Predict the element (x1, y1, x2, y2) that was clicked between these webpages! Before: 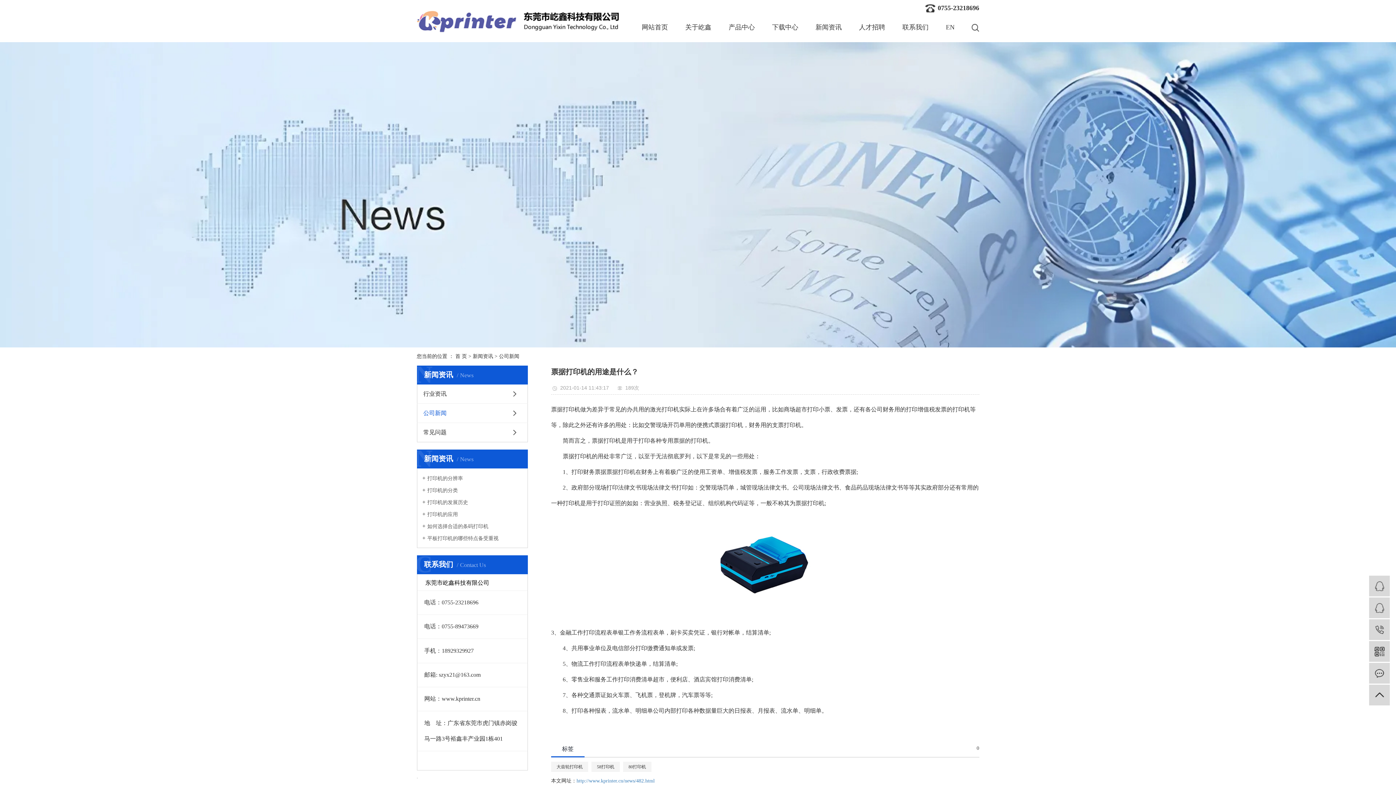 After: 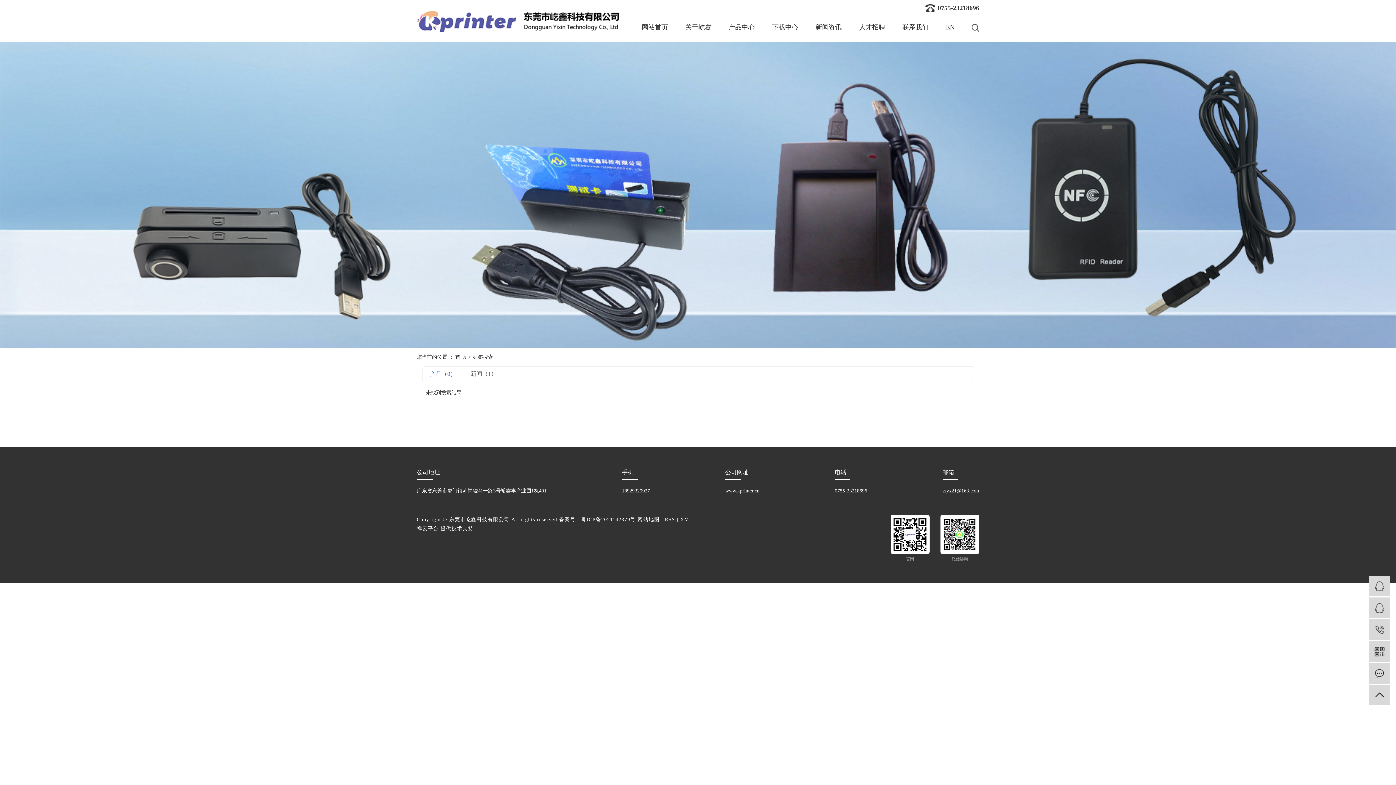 Action: bbox: (551, 762, 588, 772) label: 大齿轮打印机